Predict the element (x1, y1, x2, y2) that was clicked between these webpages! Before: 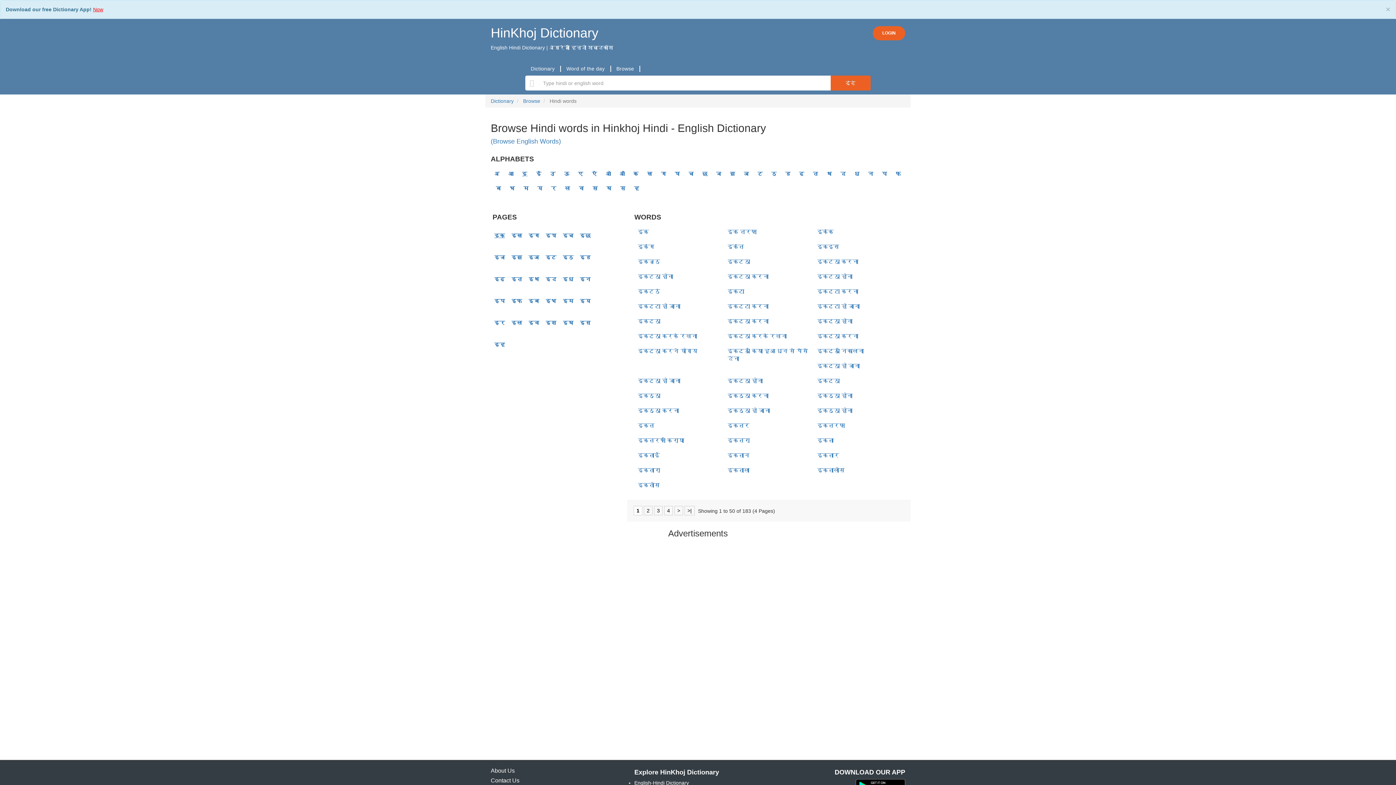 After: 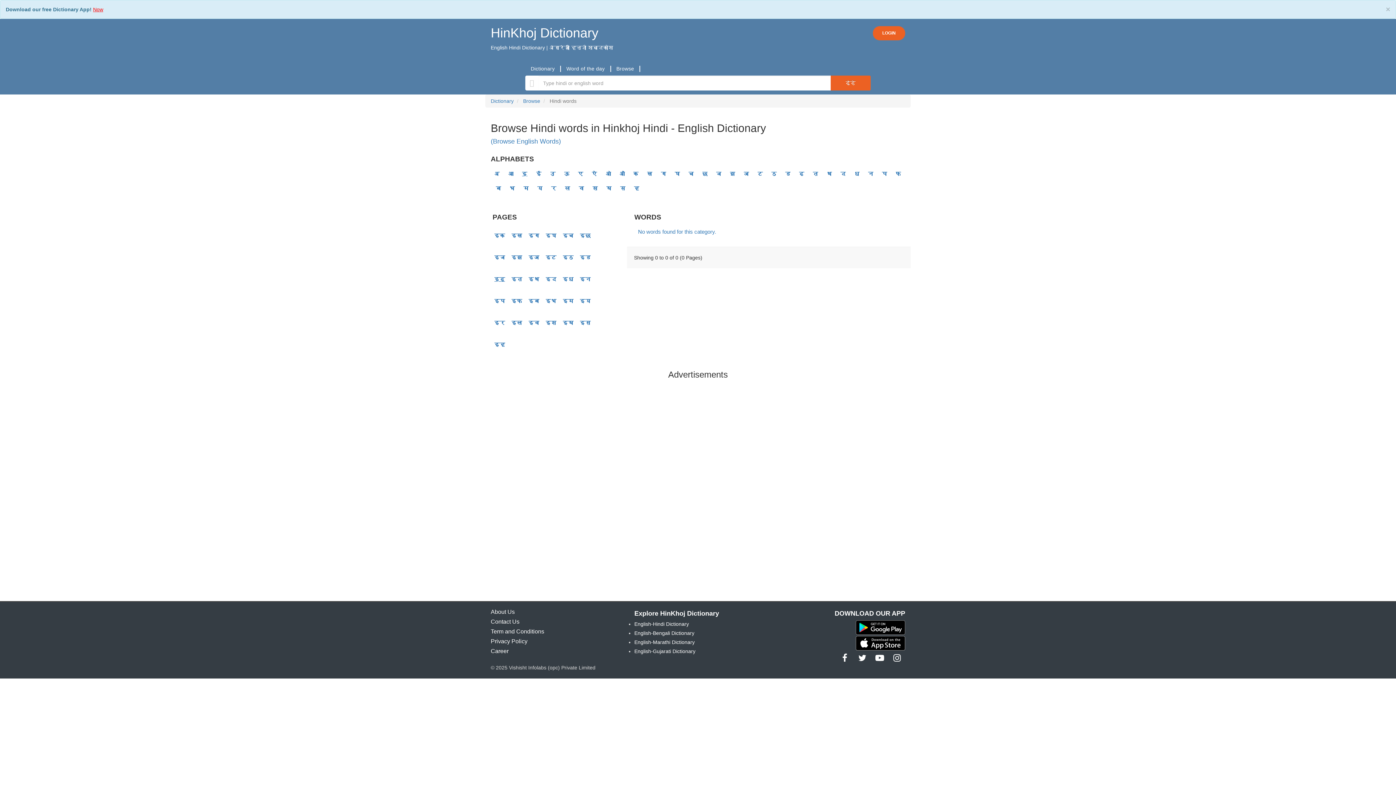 Action: label: इढ bbox: (494, 276, 505, 282)